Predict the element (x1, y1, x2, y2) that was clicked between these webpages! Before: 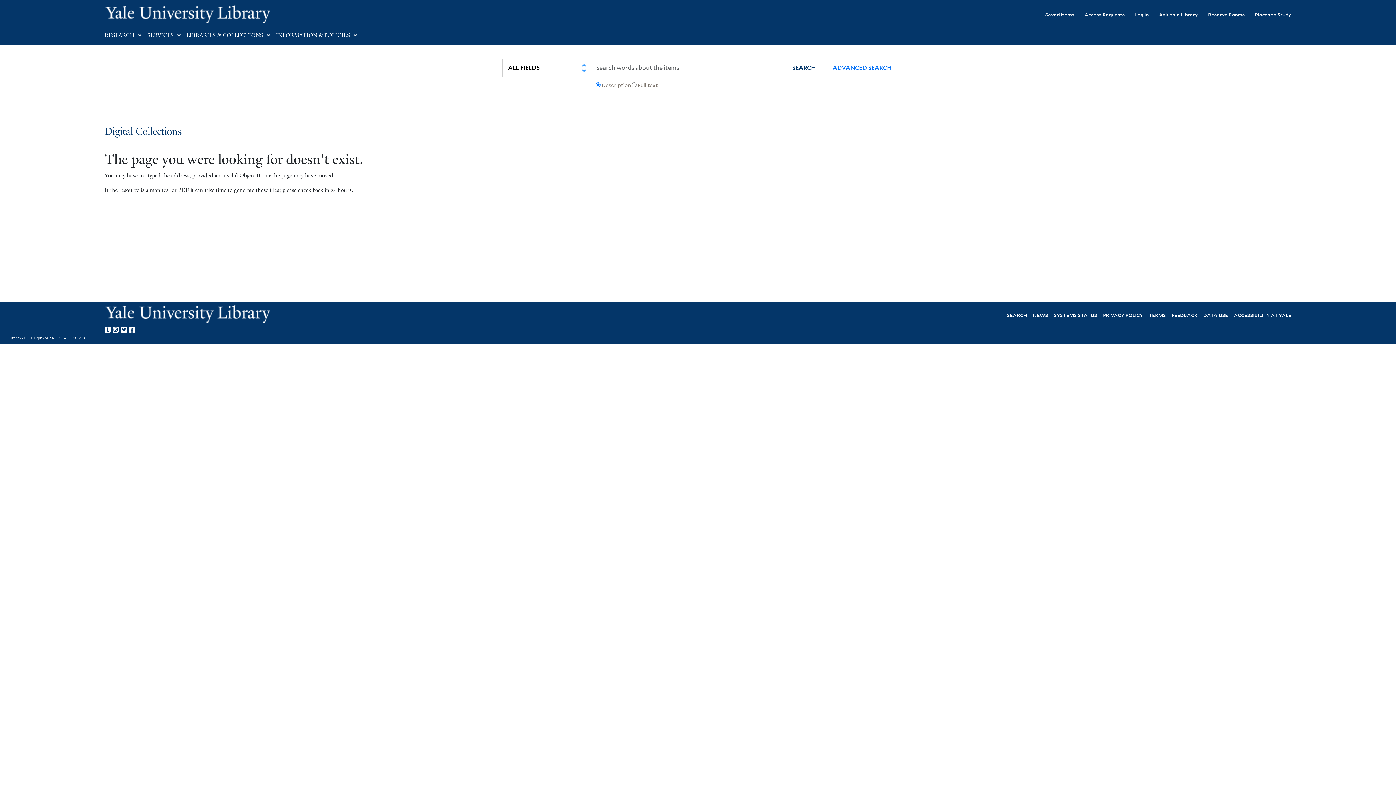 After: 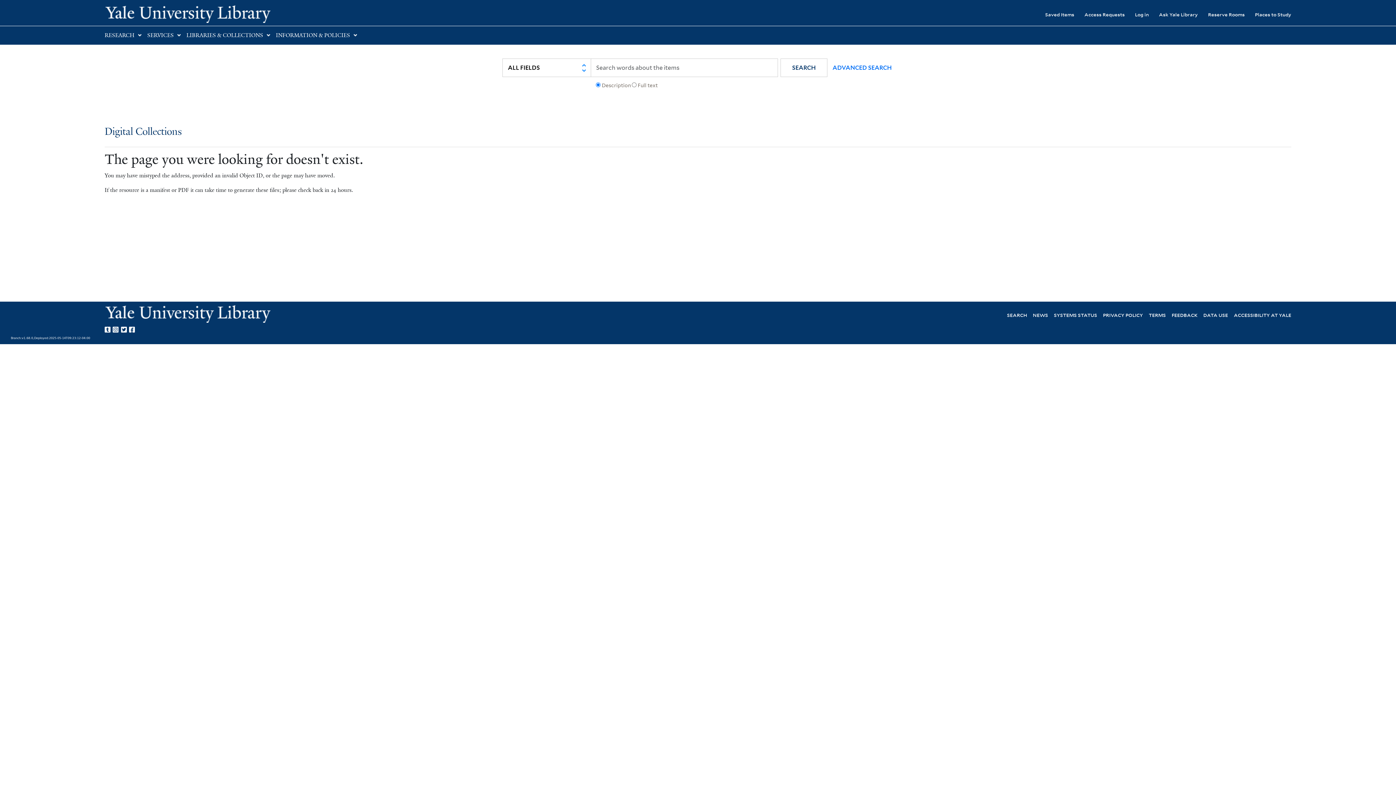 Action: bbox: (121, 324, 129, 333) label: Yale Library on Twitter